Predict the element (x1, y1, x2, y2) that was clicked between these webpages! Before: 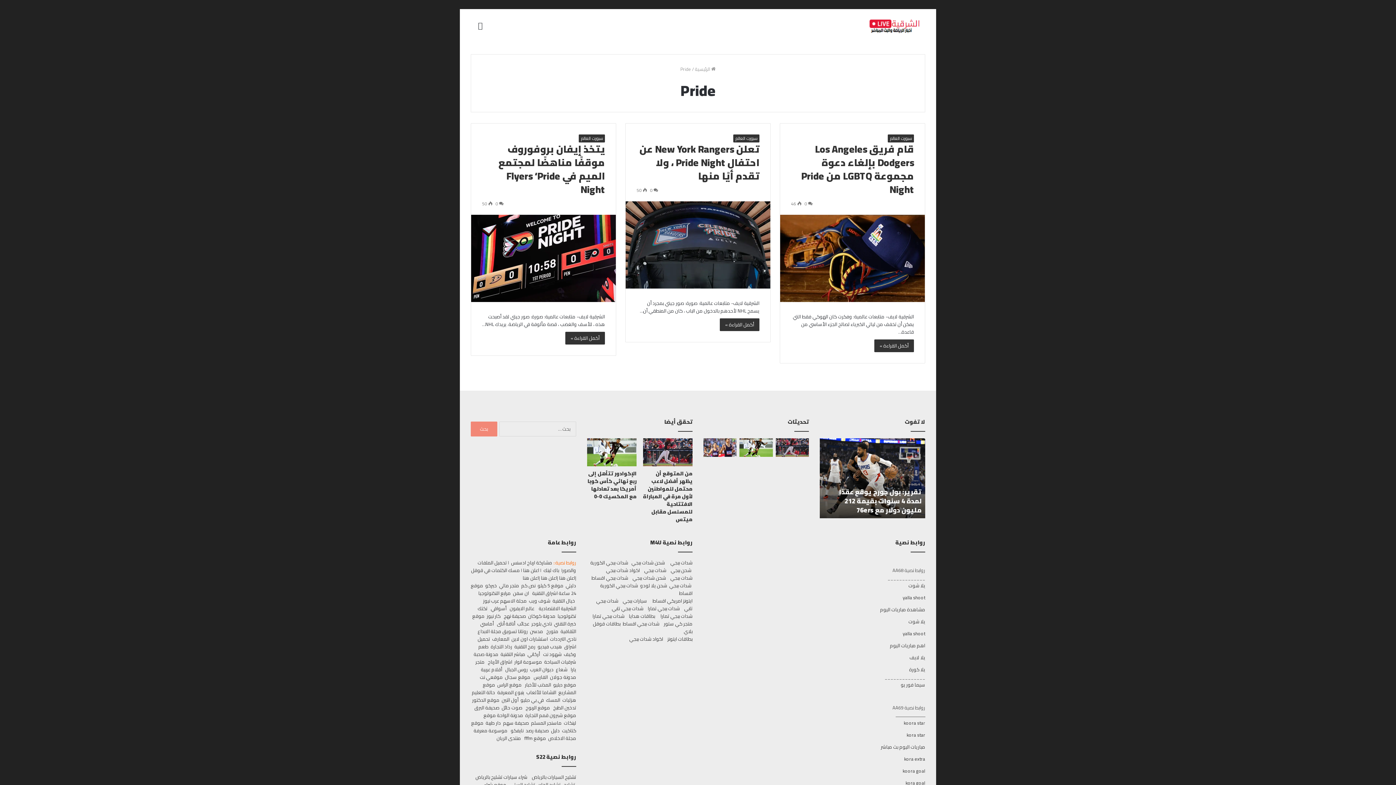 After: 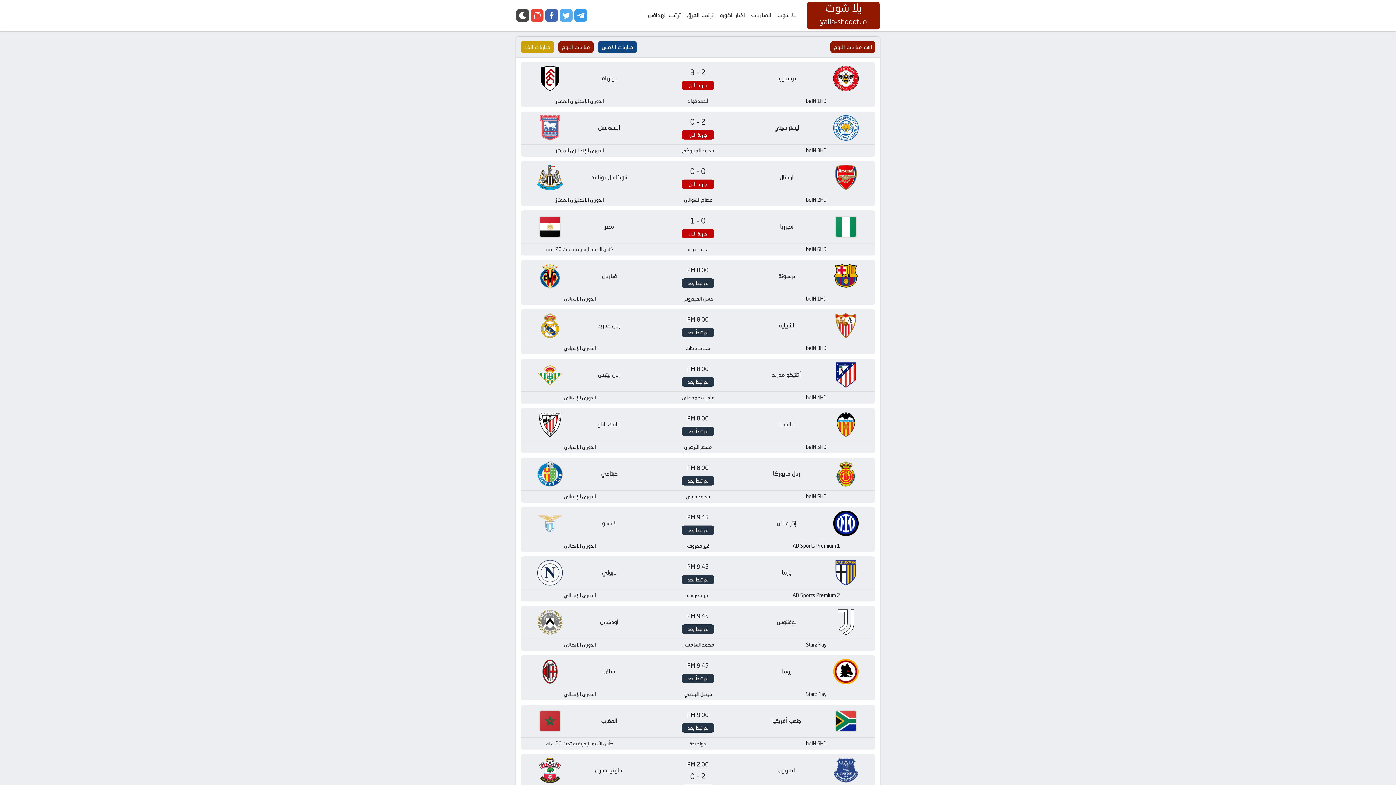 Action: label: يلا كورة bbox: (909, 665, 925, 674)